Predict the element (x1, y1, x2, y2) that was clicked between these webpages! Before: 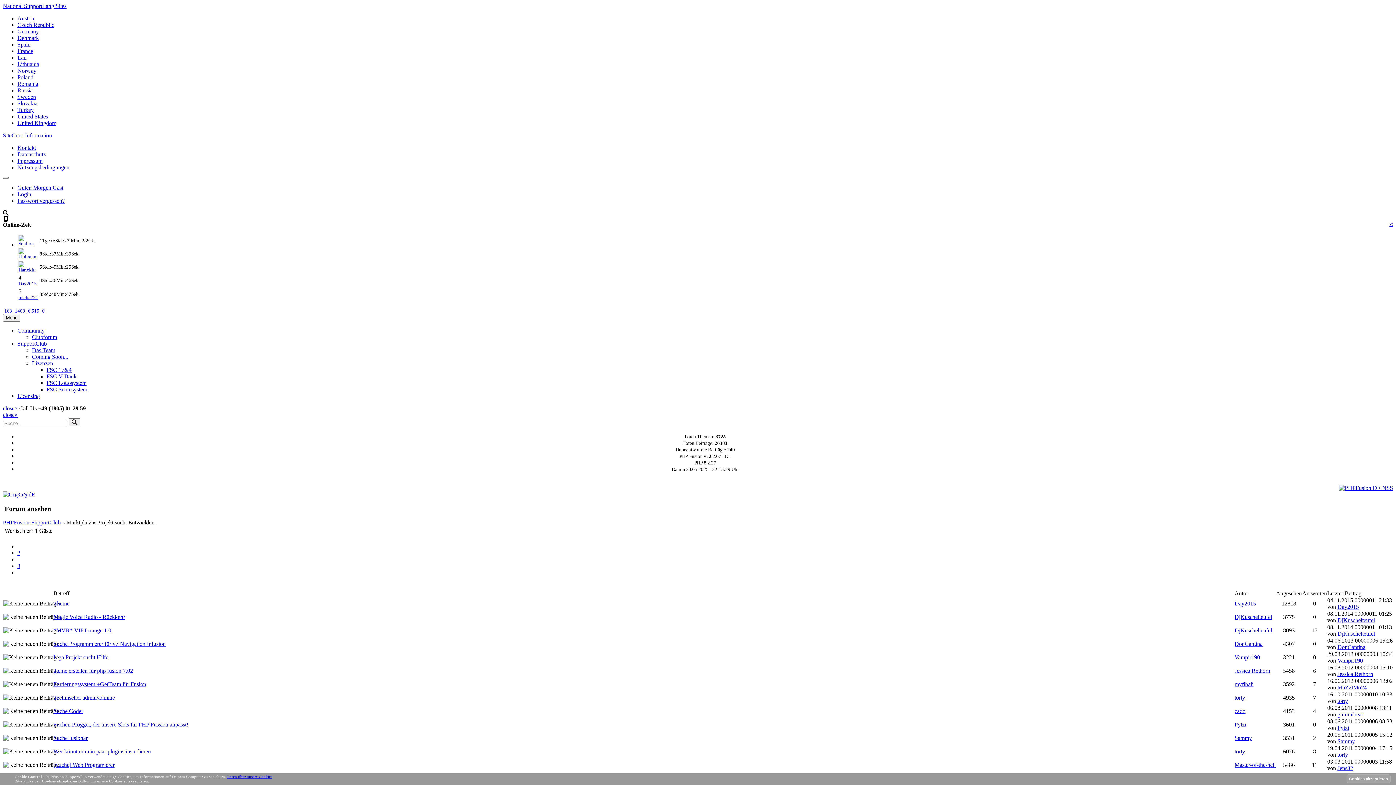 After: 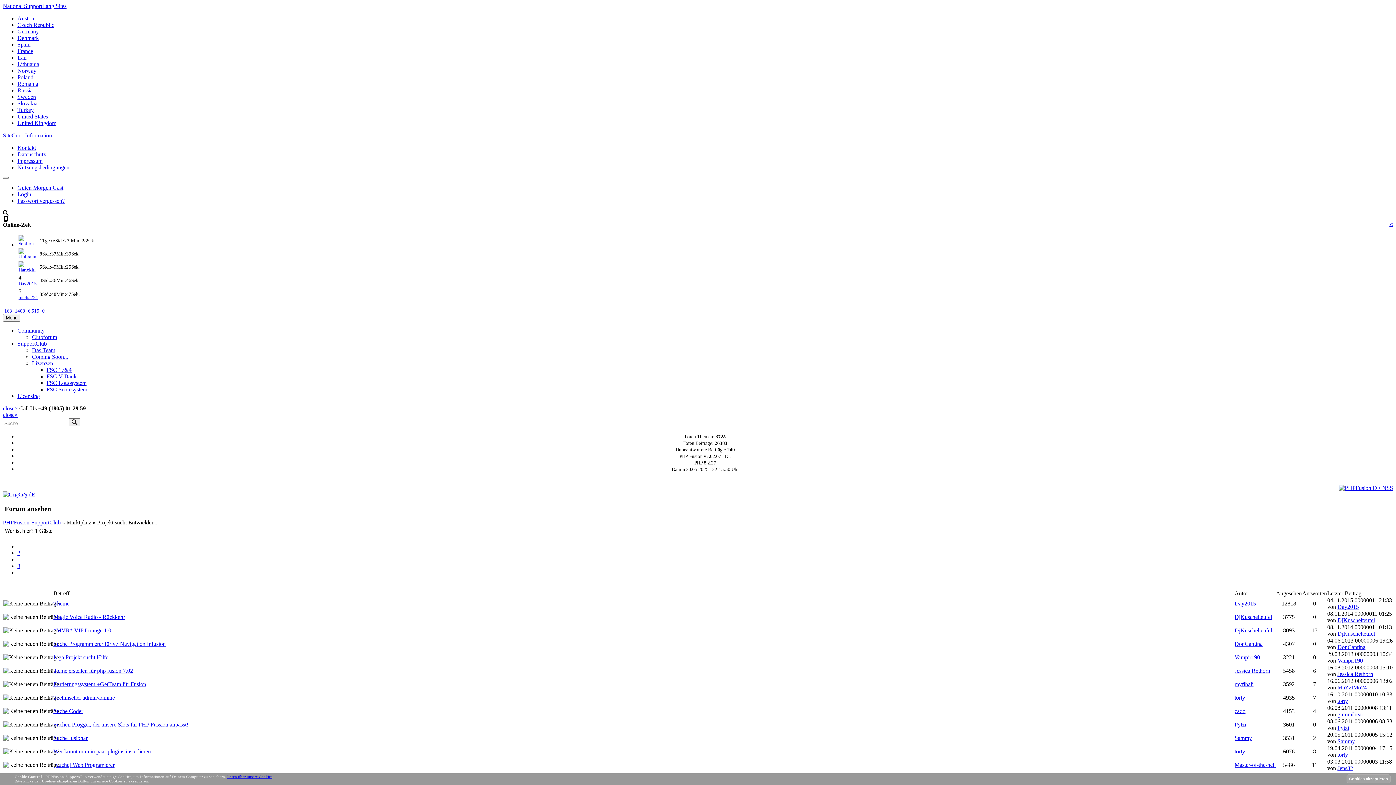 Action: label: Norway bbox: (17, 67, 36, 73)